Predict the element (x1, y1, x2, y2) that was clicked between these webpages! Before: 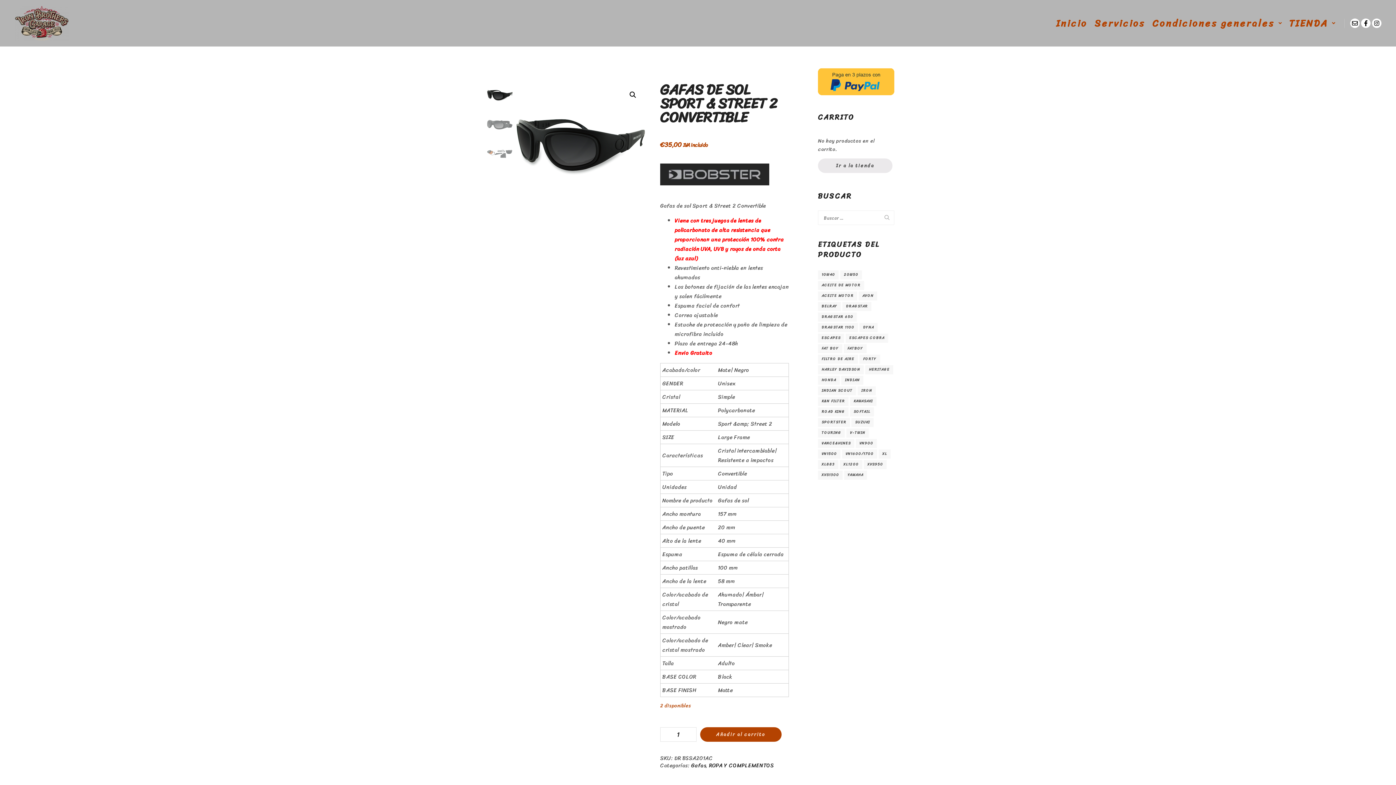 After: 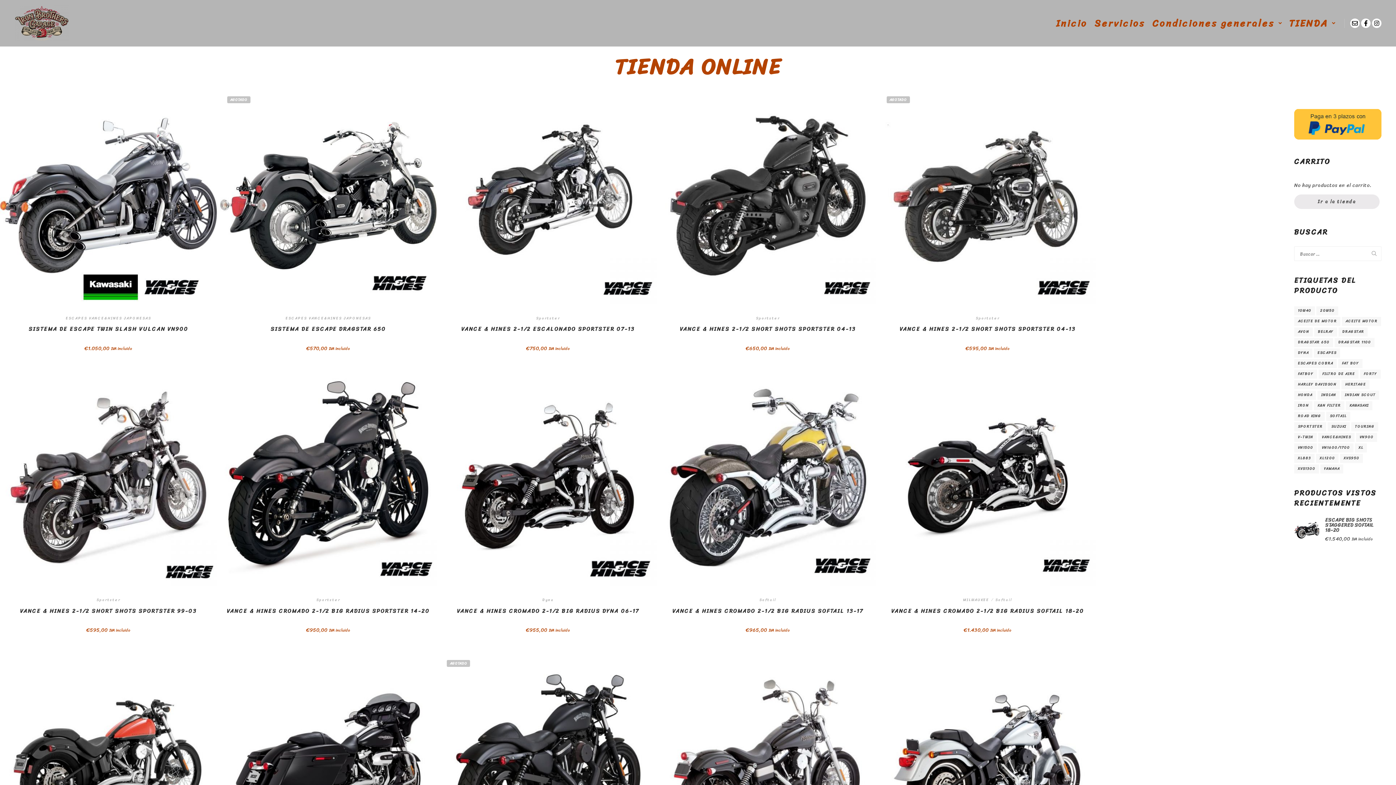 Action: label: VANCE&HINES (16 productos) bbox: (818, 439, 854, 448)